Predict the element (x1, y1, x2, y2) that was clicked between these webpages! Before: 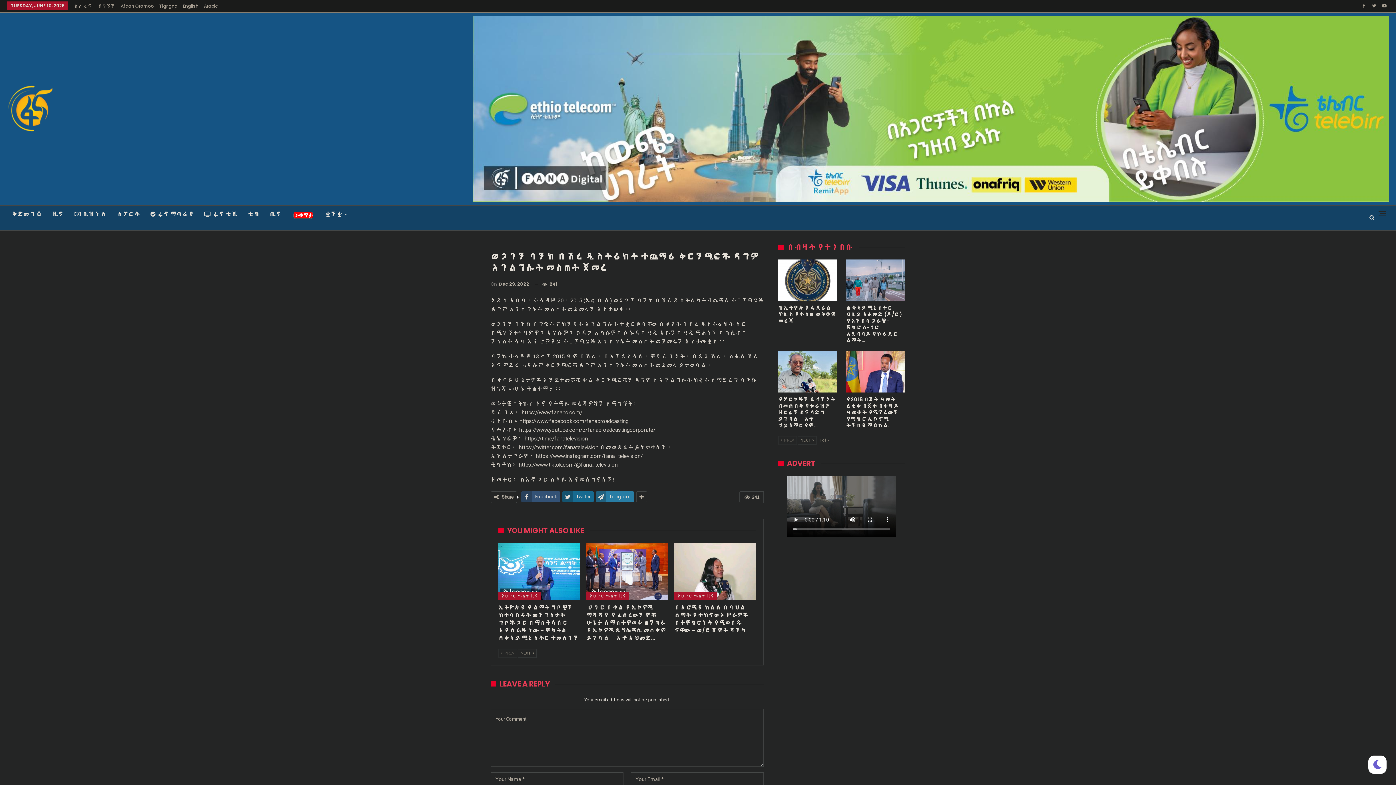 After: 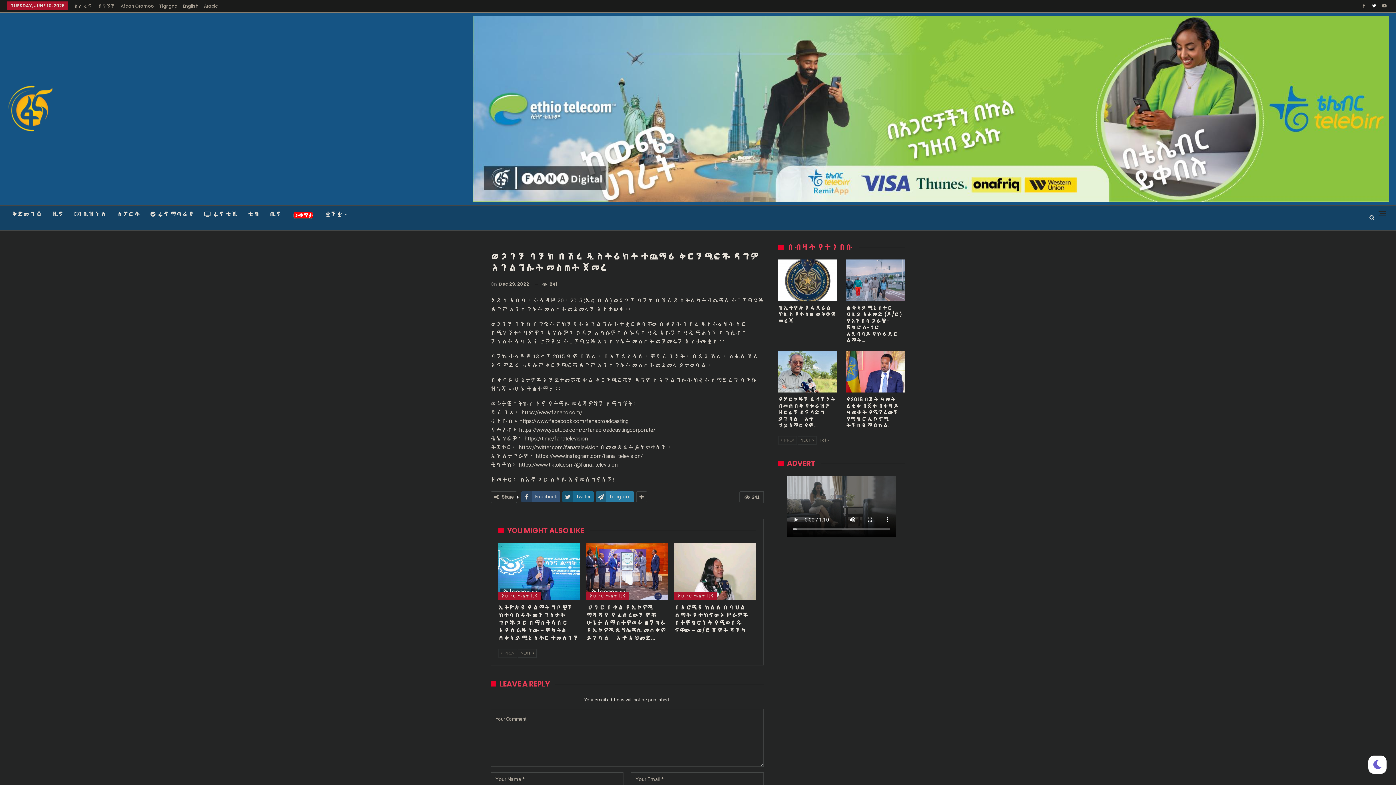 Action: bbox: (1370, 2, 1378, 8)